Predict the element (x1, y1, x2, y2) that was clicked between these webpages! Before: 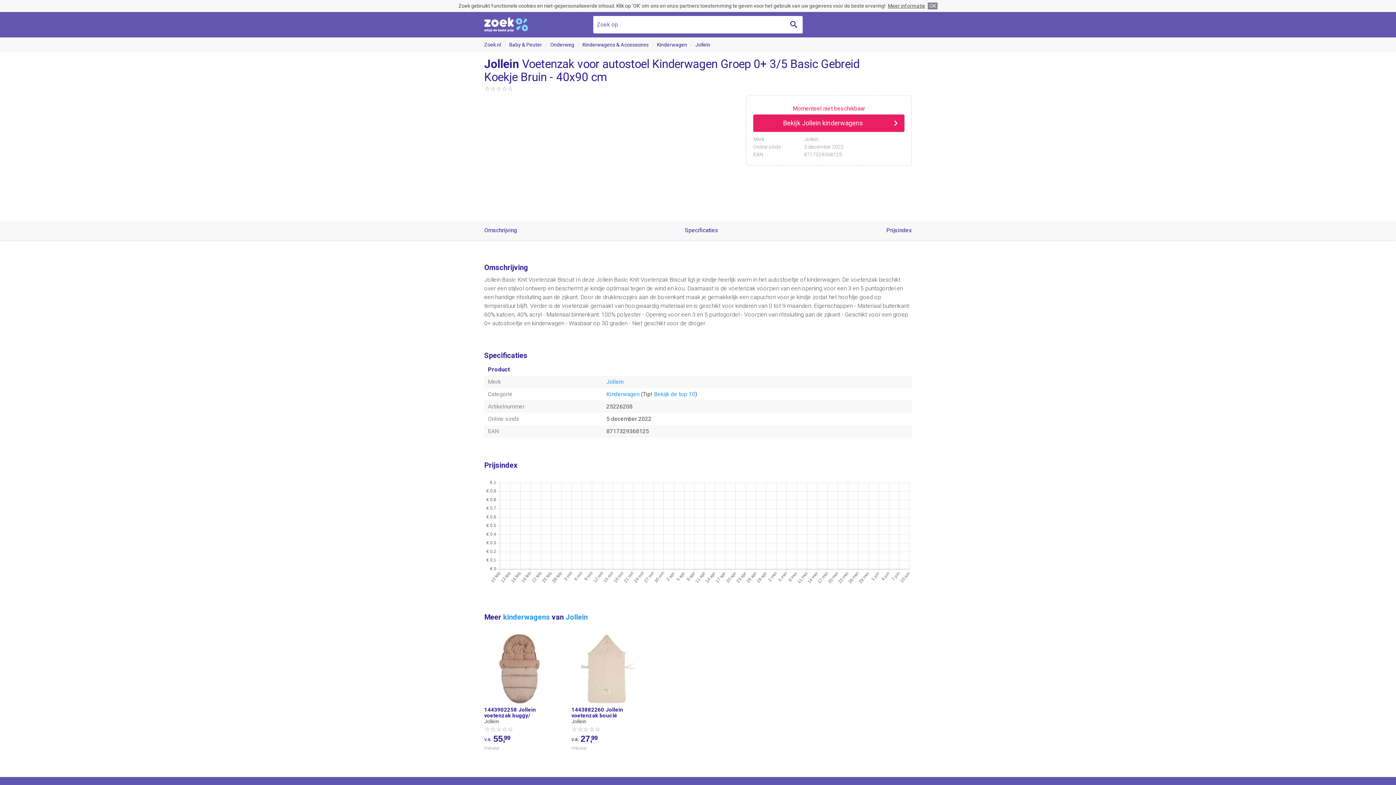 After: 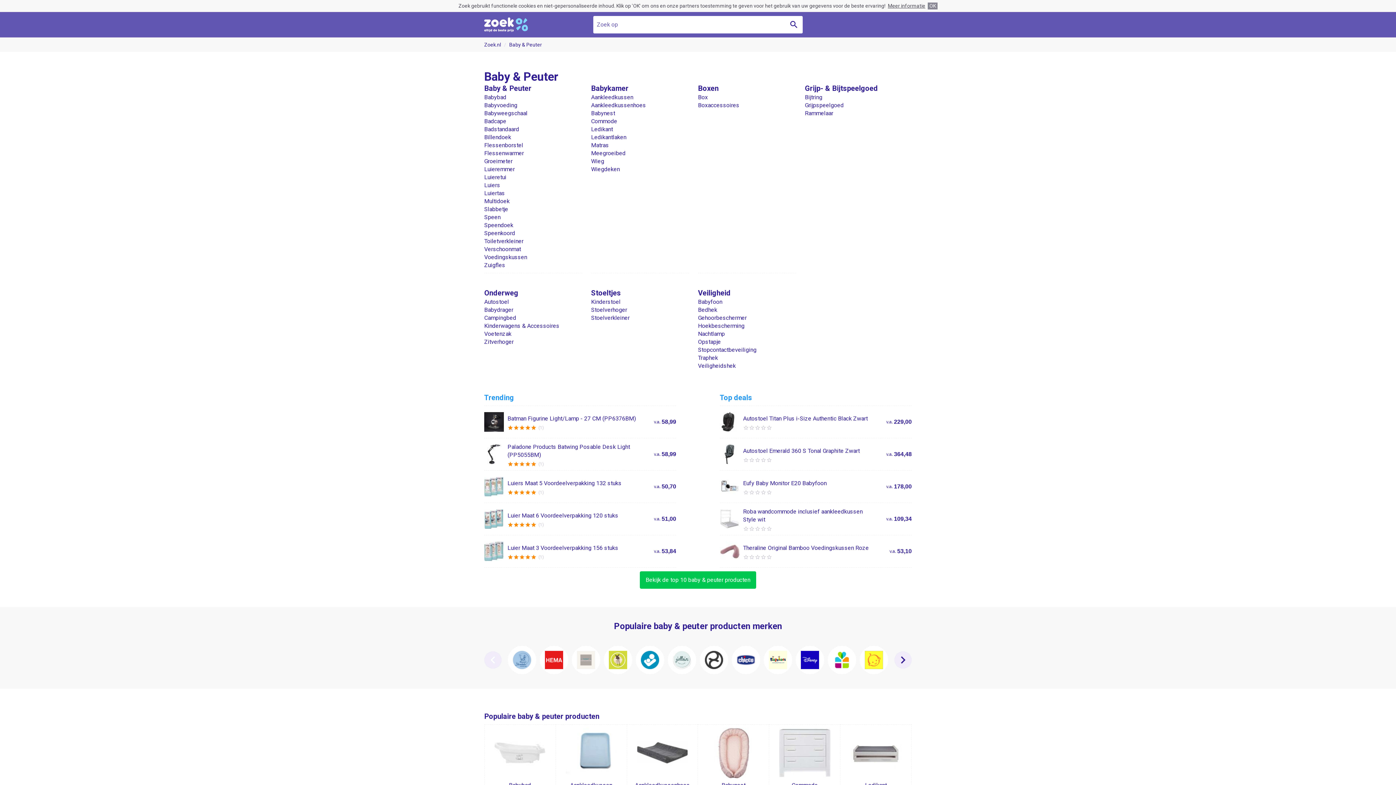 Action: bbox: (509, 41, 542, 47) label: Baby & Peuter